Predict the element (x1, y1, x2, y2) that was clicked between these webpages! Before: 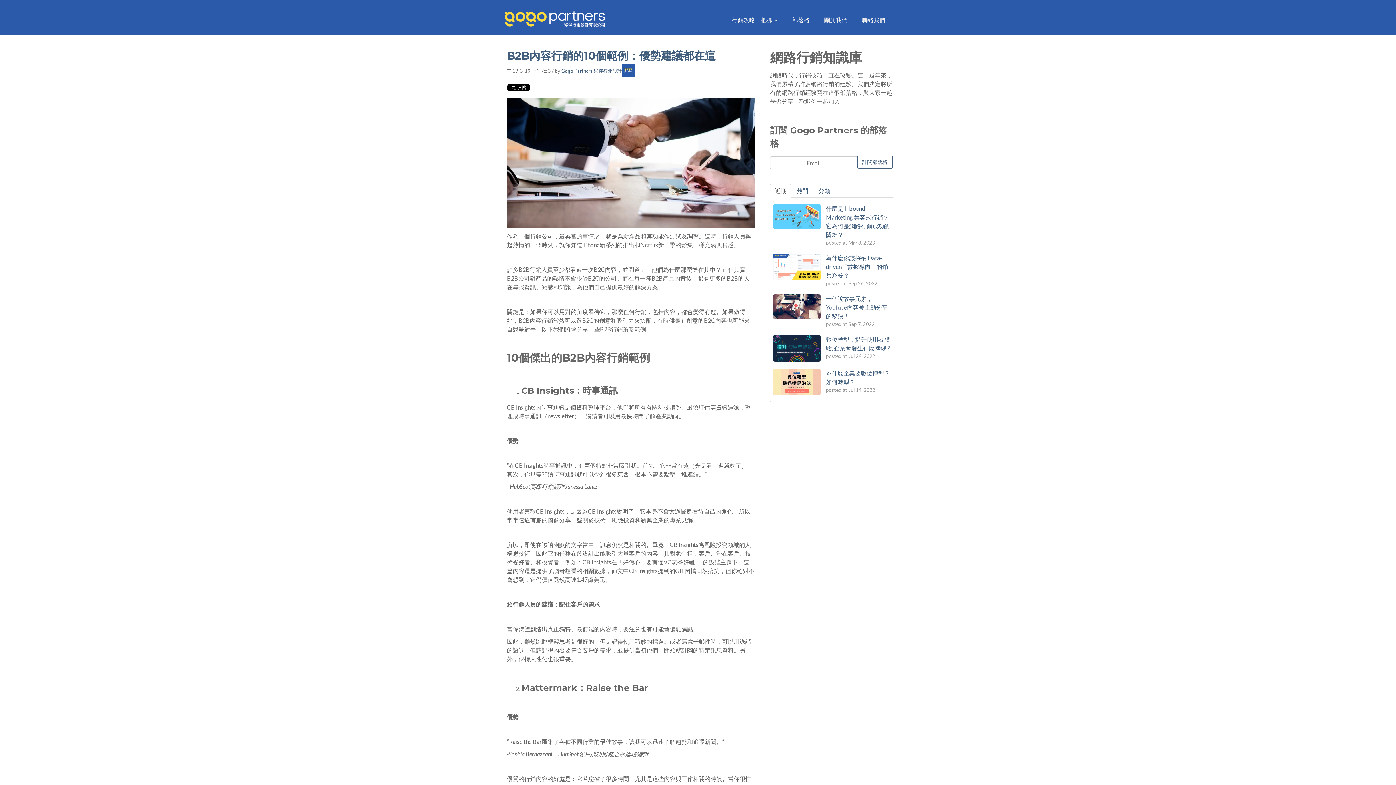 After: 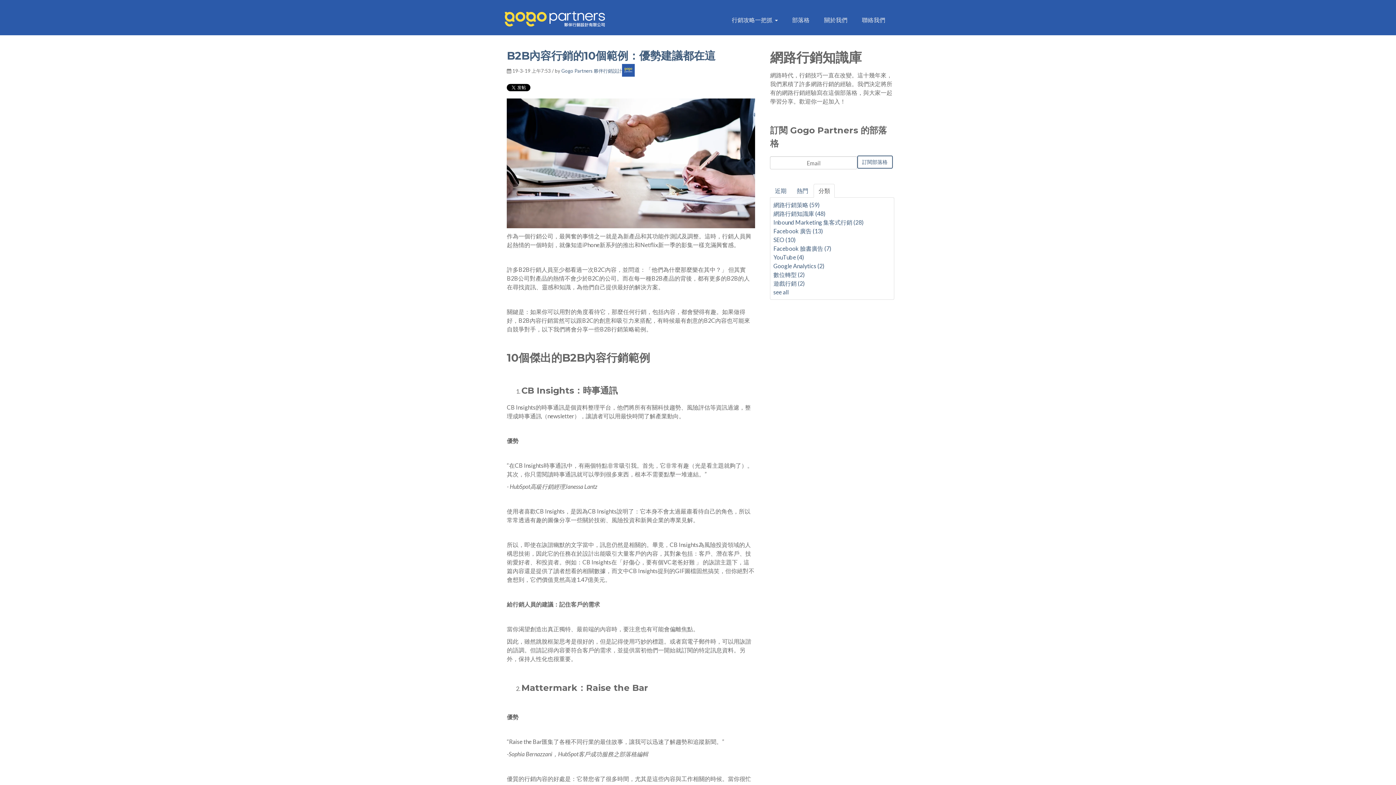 Action: bbox: (813, 184, 835, 197) label: 分類